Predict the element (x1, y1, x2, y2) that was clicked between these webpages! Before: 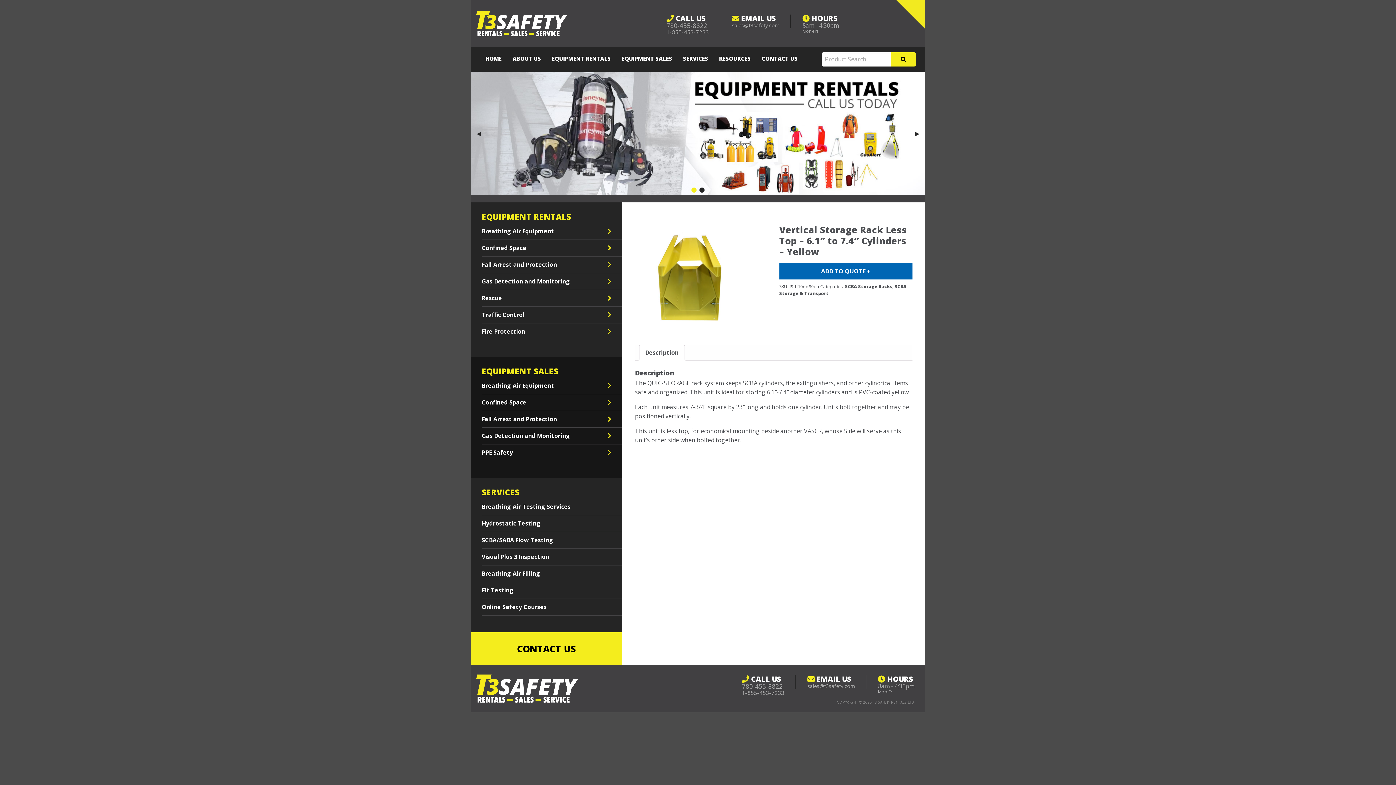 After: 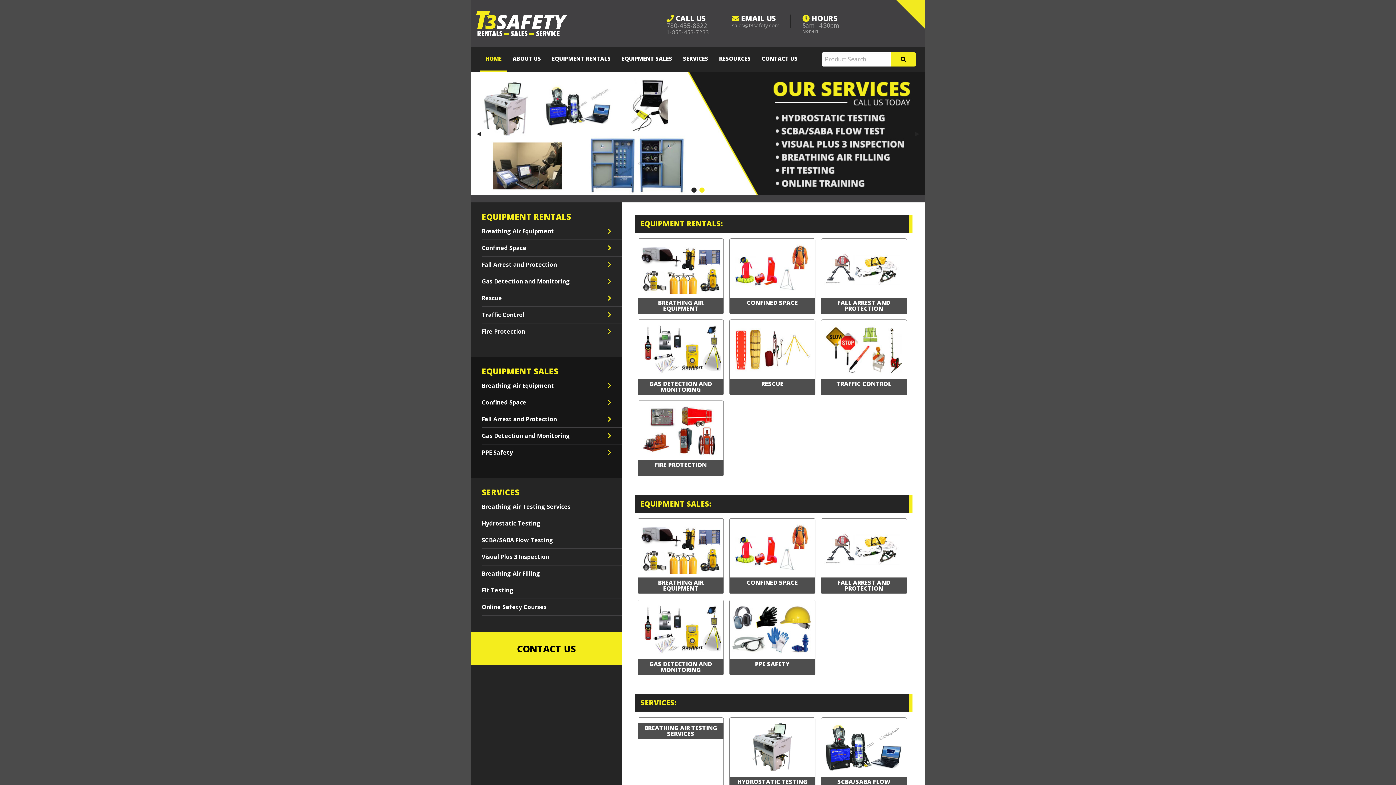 Action: bbox: (476, 684, 578, 692)